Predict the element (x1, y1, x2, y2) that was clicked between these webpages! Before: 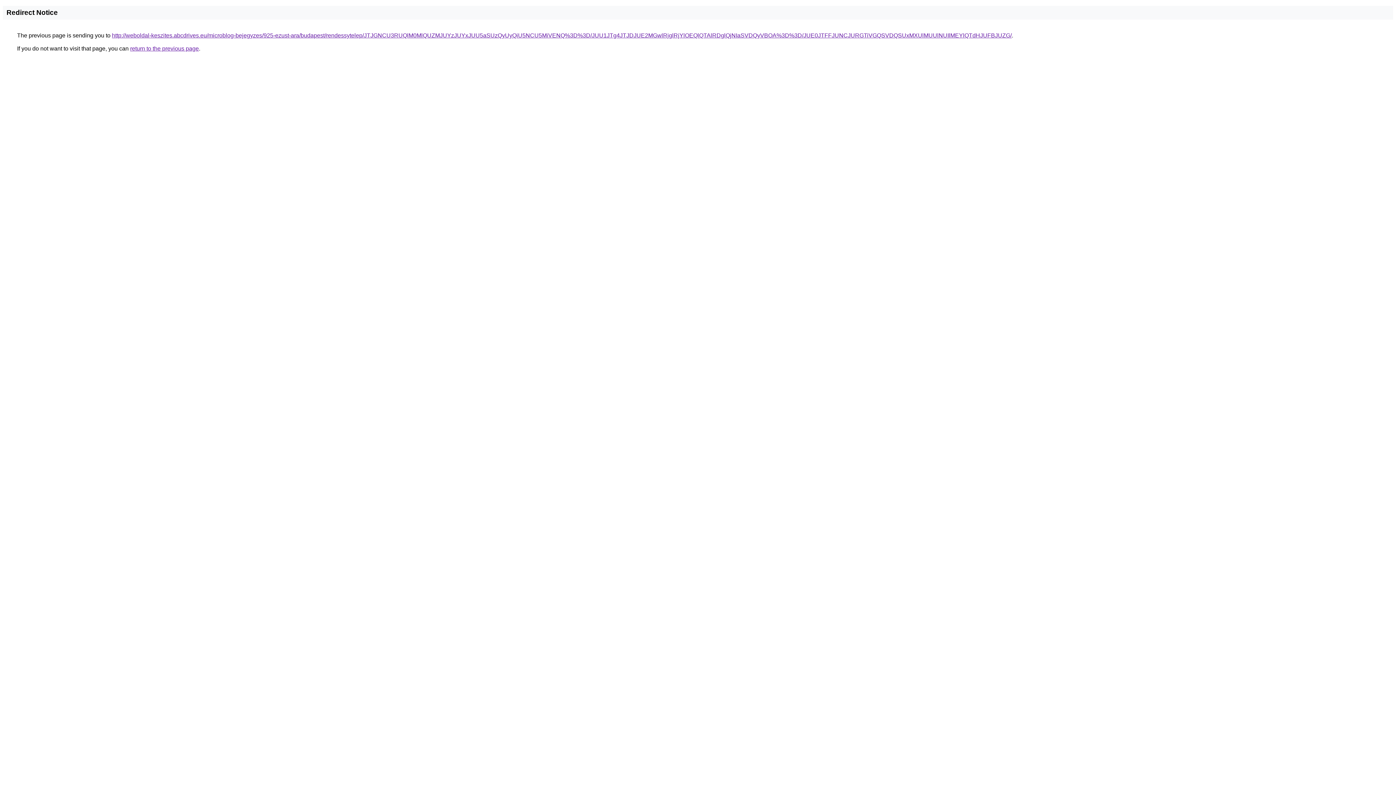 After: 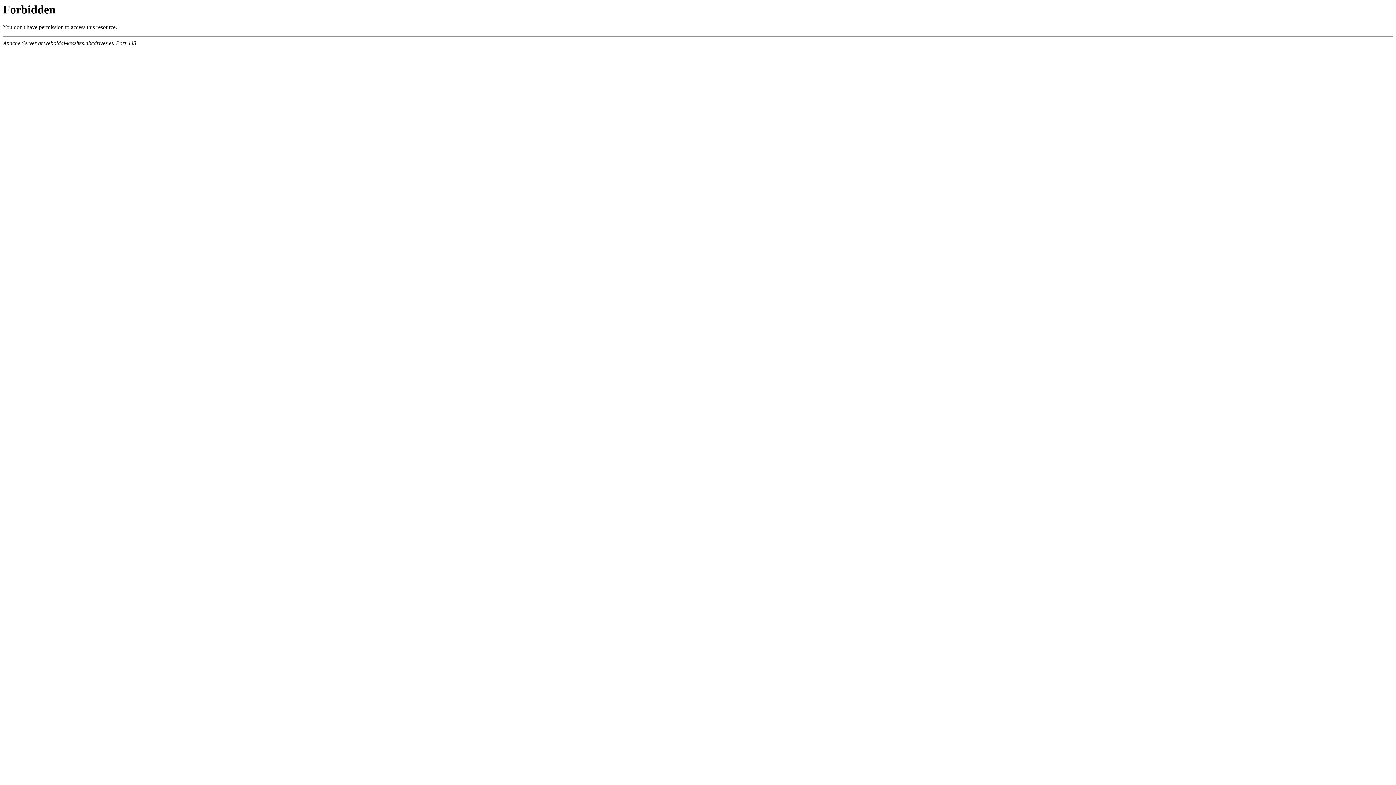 Action: label: http://weboldal-keszites.abcdrives.eu/microblog-bejegyzes/925-ezust-ara/budapest/rendessytelep/JTJGNCU3RUQlM0MlQUZMJUYzJUYxJUU5aSUzQyUyQiU5NCU5MiVENQ%3D%3D/JUU1JTg4JTJDJUE2MGwlRjglRjYlOEQlQTAlRDglQjNIaSVDQyVBOA%3D%3D/JUE0JTFFJUNCJURGTiVGQSVDQSUxMXUlMUUlNUIlMEYlQTdHJUFBJUZG/ bbox: (112, 32, 1012, 38)